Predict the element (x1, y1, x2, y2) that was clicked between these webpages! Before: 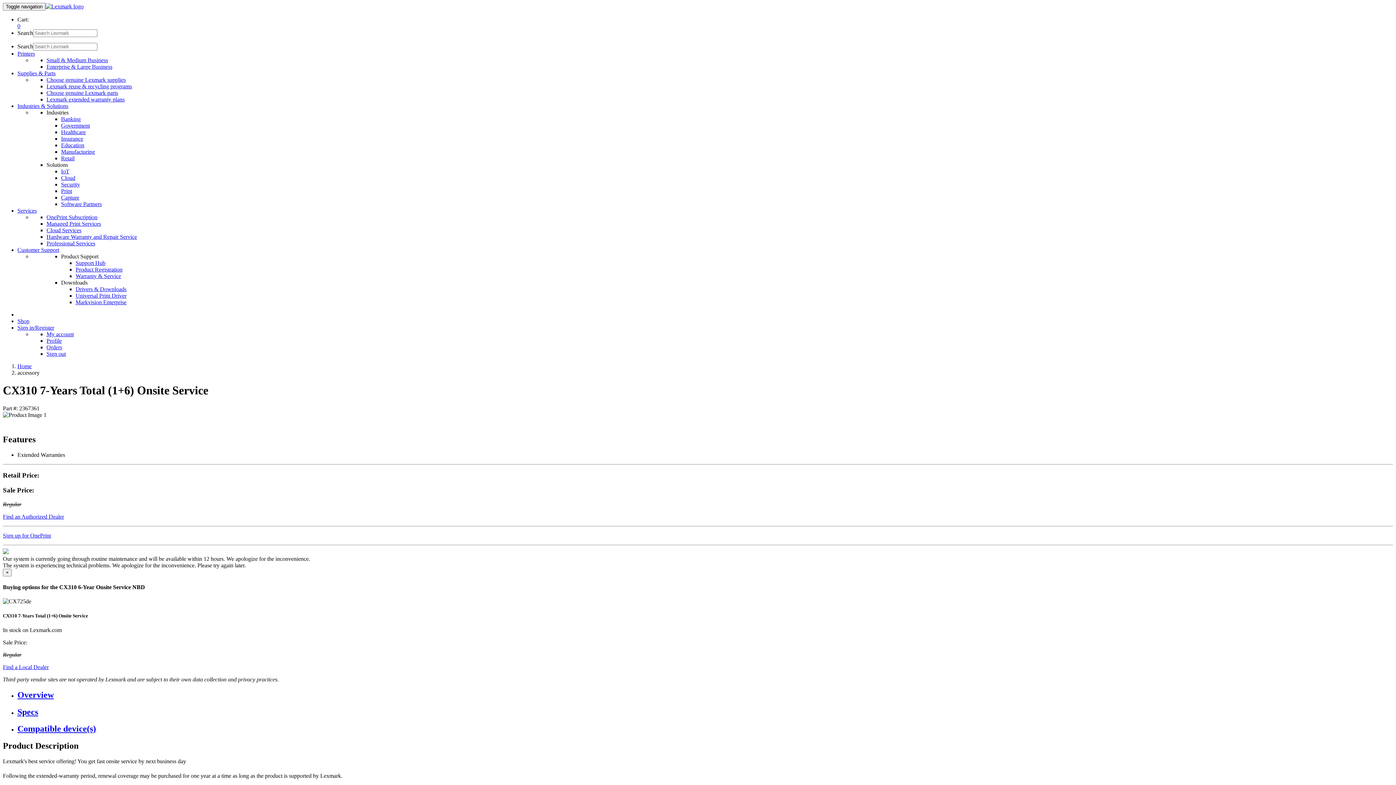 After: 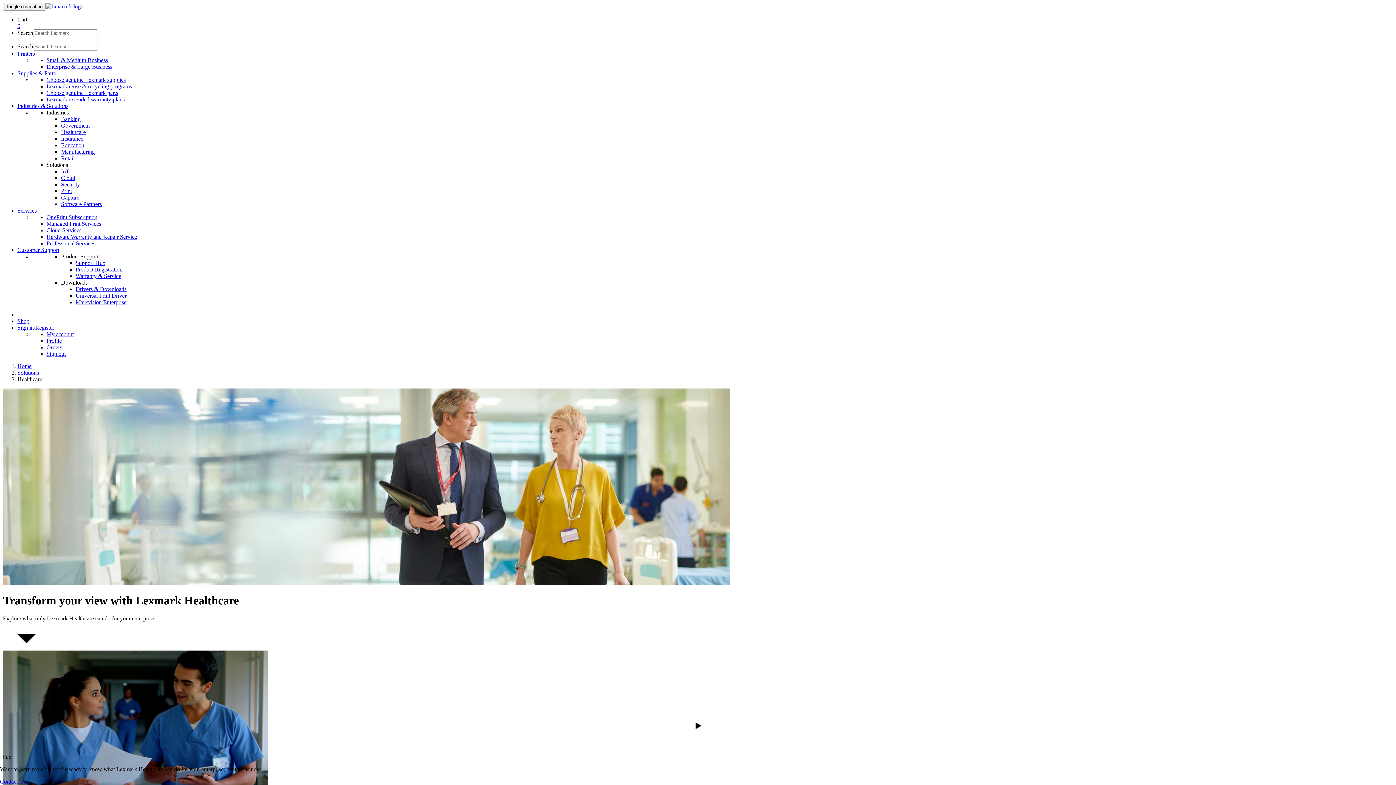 Action: label: Healthcare bbox: (61, 129, 85, 135)